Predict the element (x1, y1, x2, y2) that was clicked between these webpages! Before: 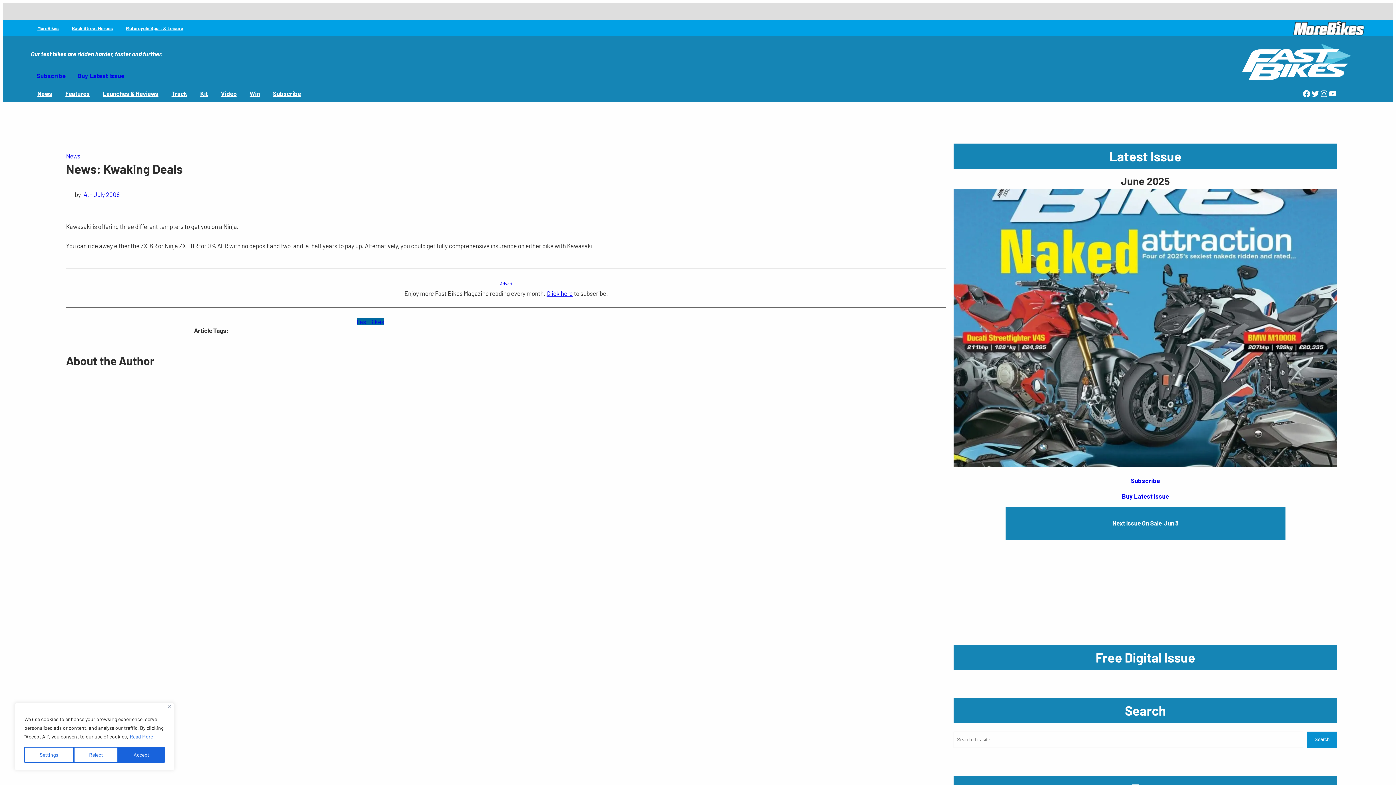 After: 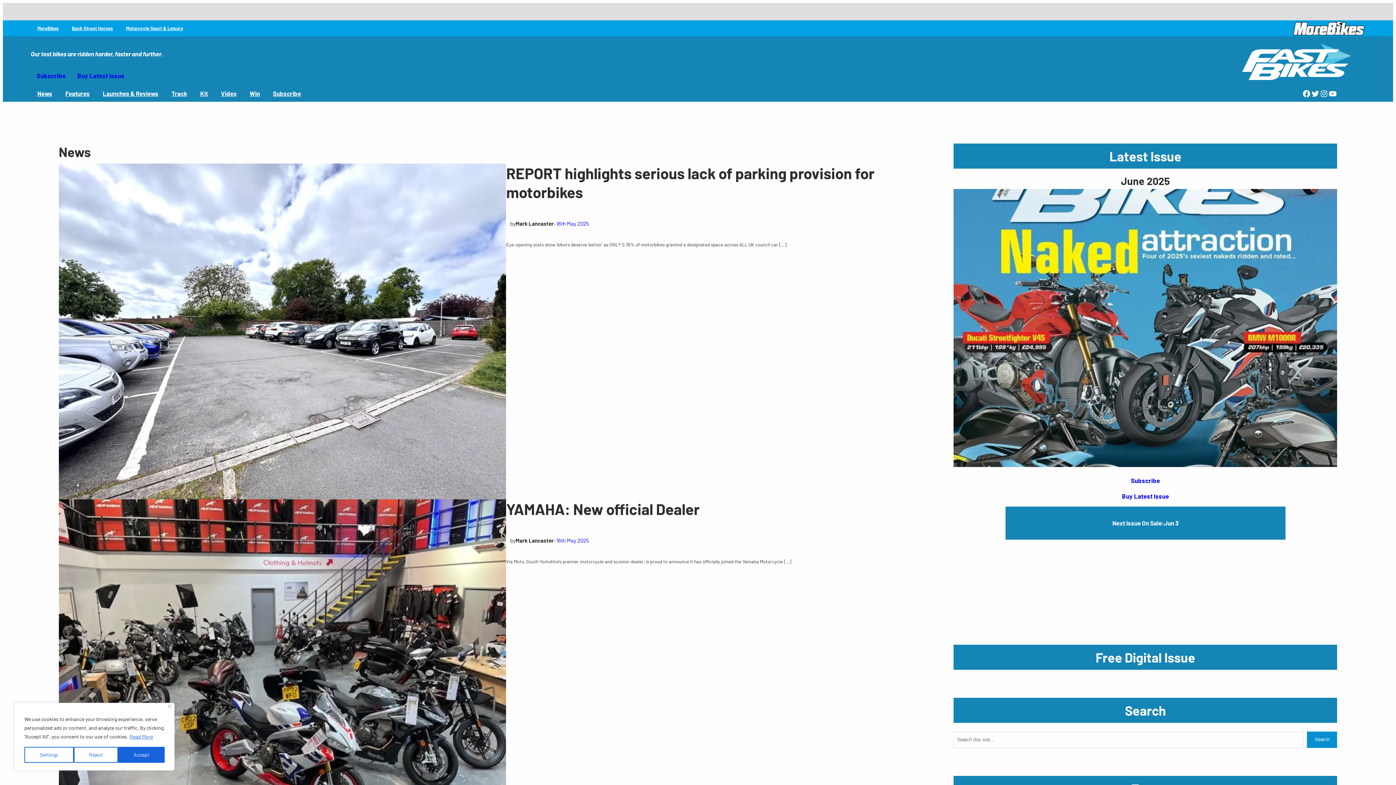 Action: label: News bbox: (66, 152, 80, 159)